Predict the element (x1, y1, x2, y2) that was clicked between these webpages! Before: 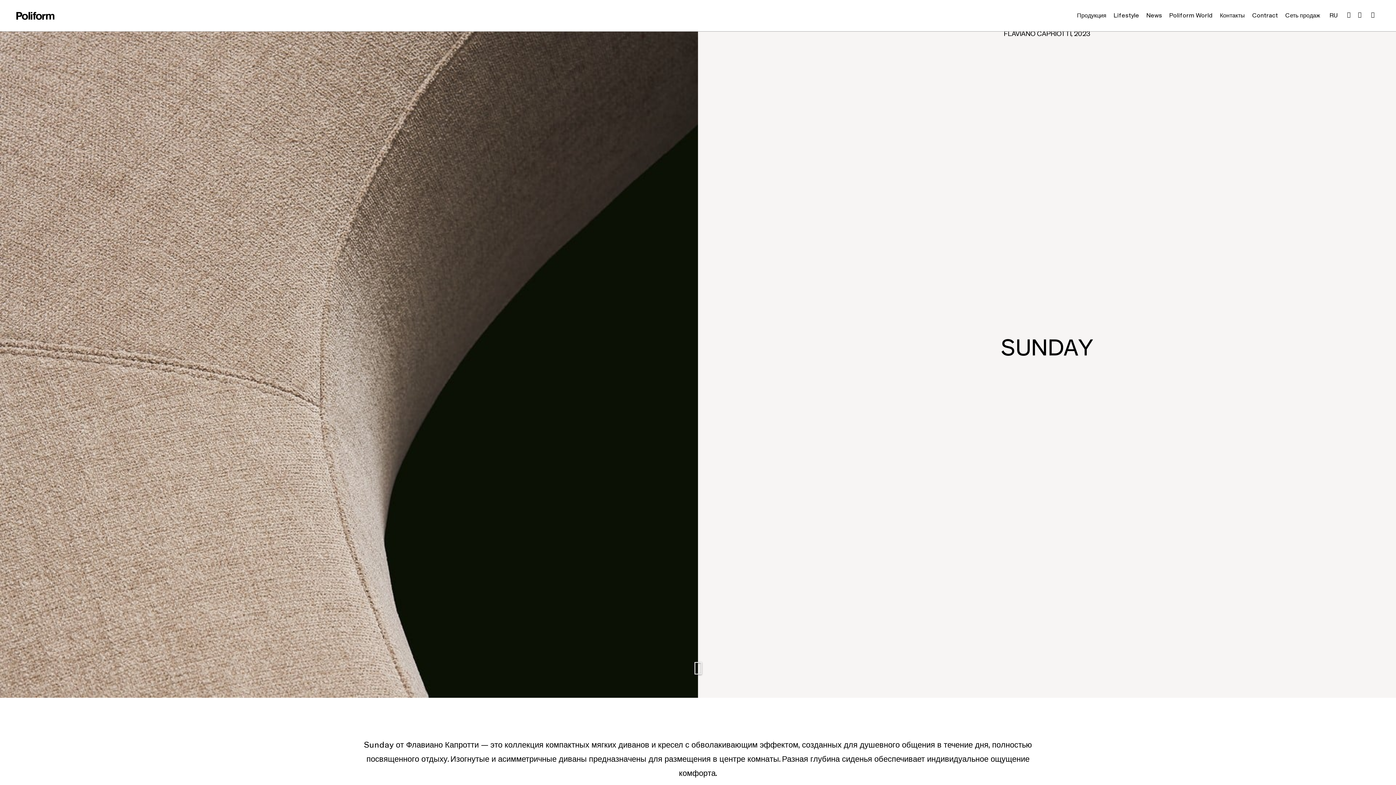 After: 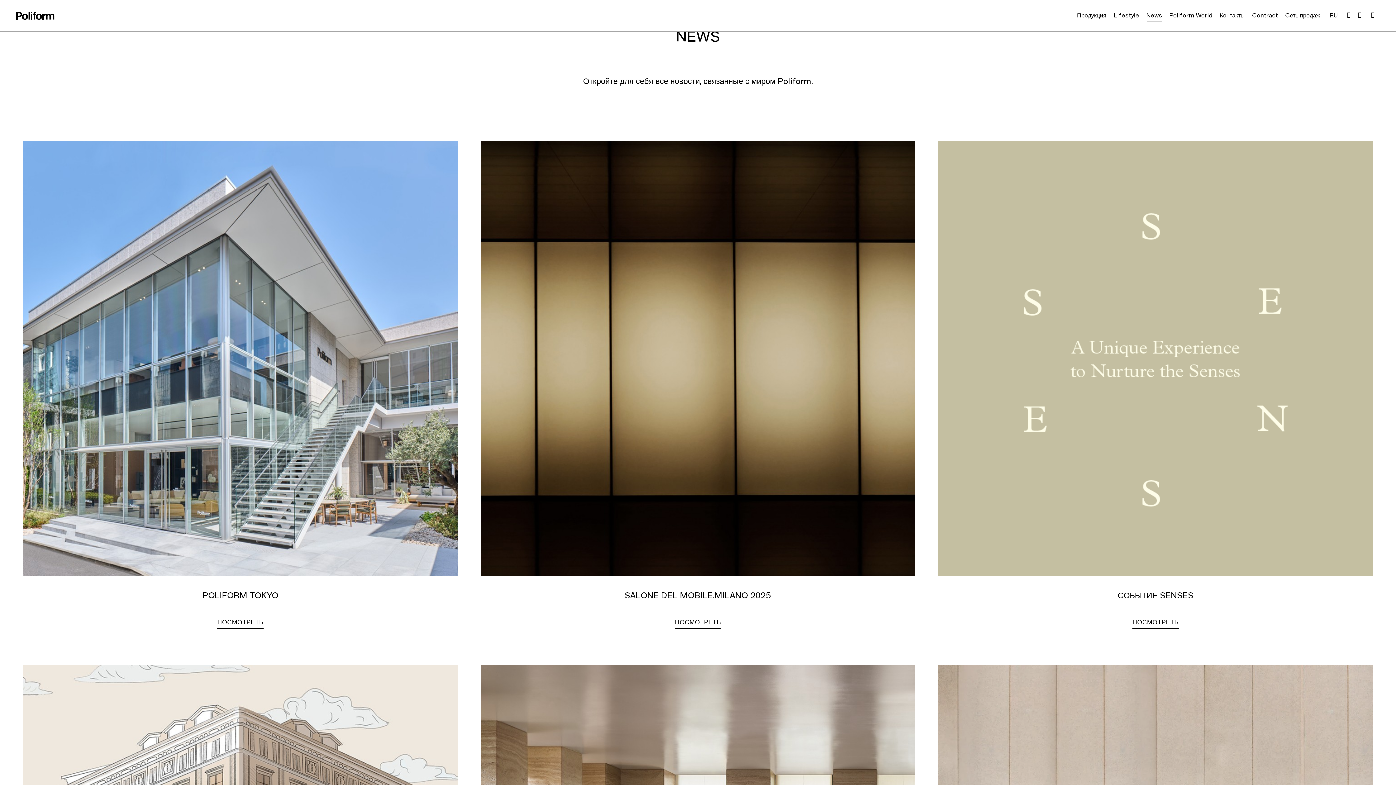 Action: bbox: (1146, 9, 1162, 21) label: News